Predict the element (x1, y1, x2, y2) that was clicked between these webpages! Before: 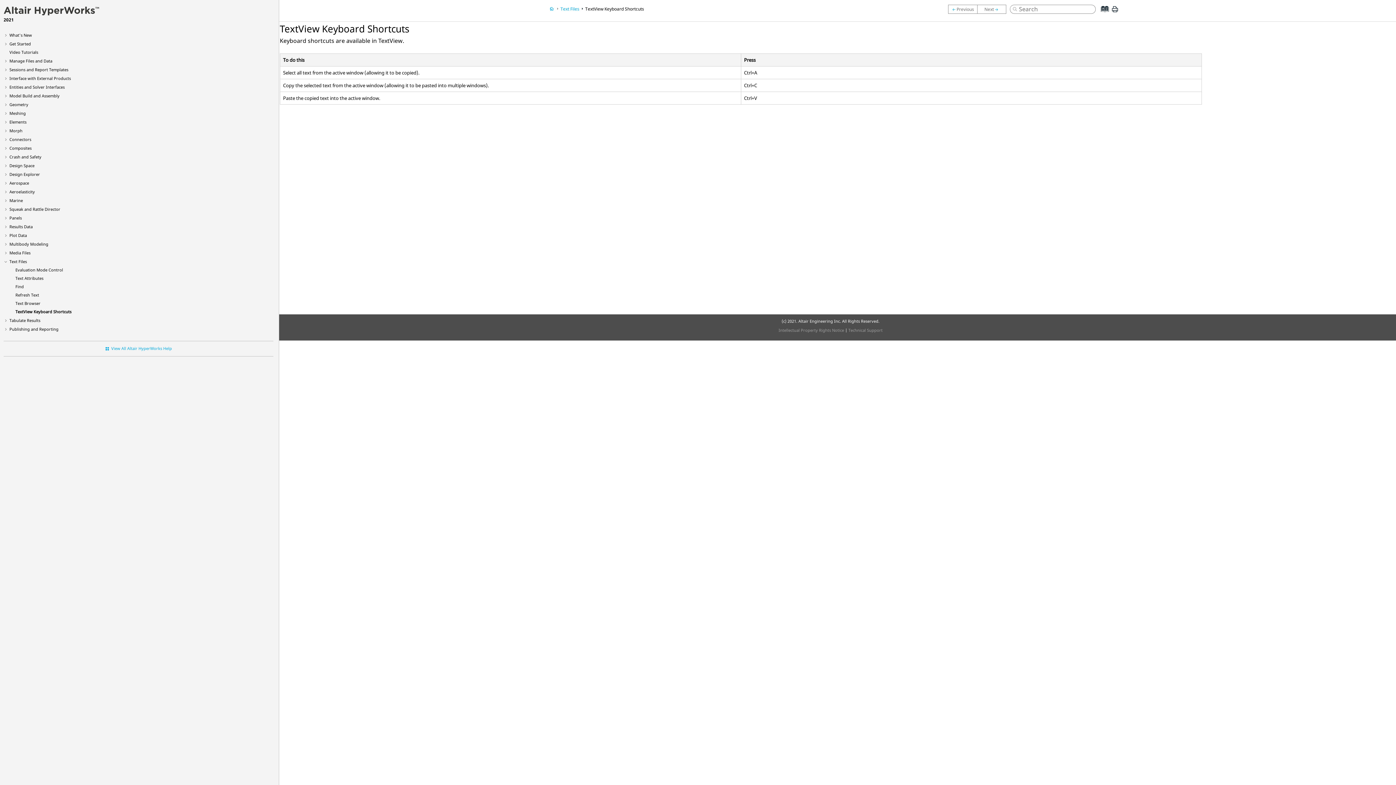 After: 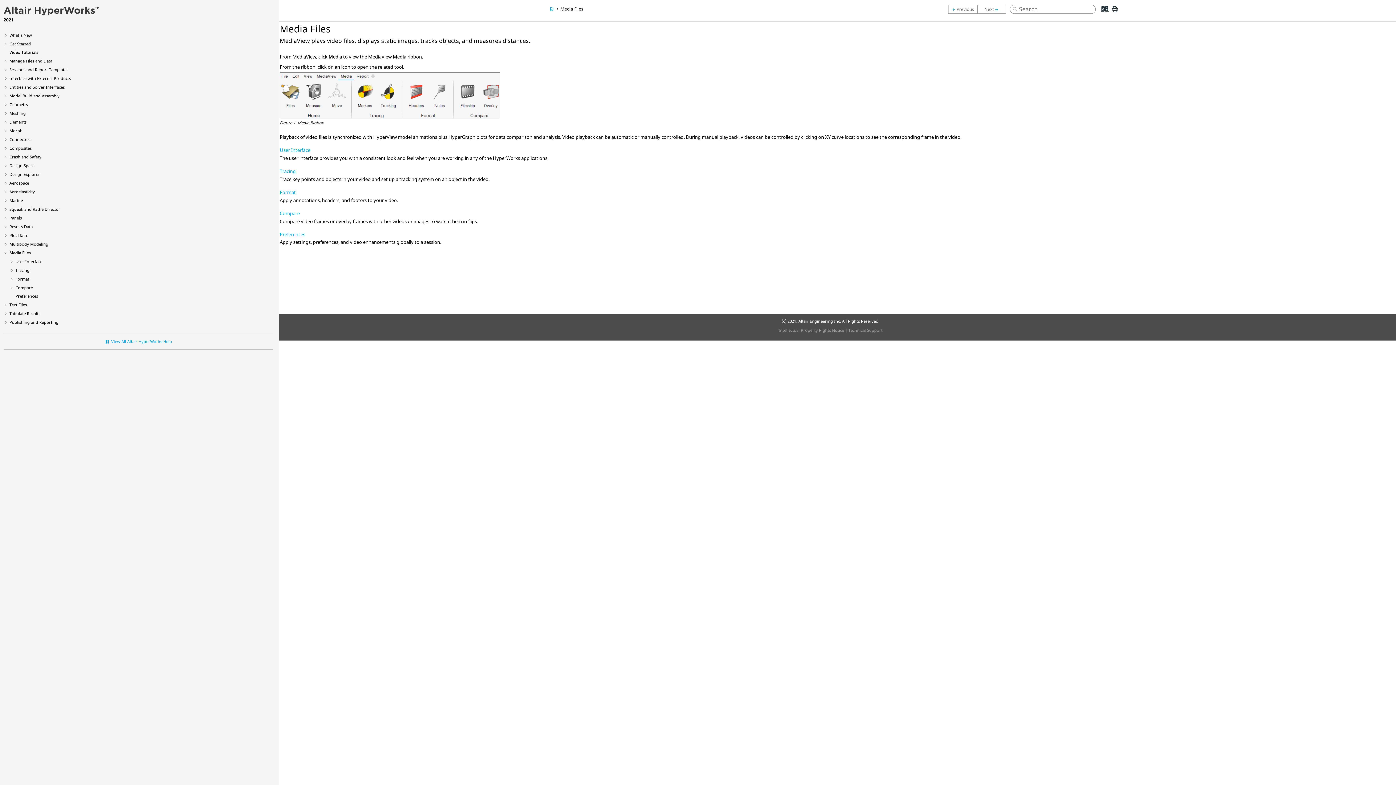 Action: label: Media Files bbox: (9, 250, 30, 255)